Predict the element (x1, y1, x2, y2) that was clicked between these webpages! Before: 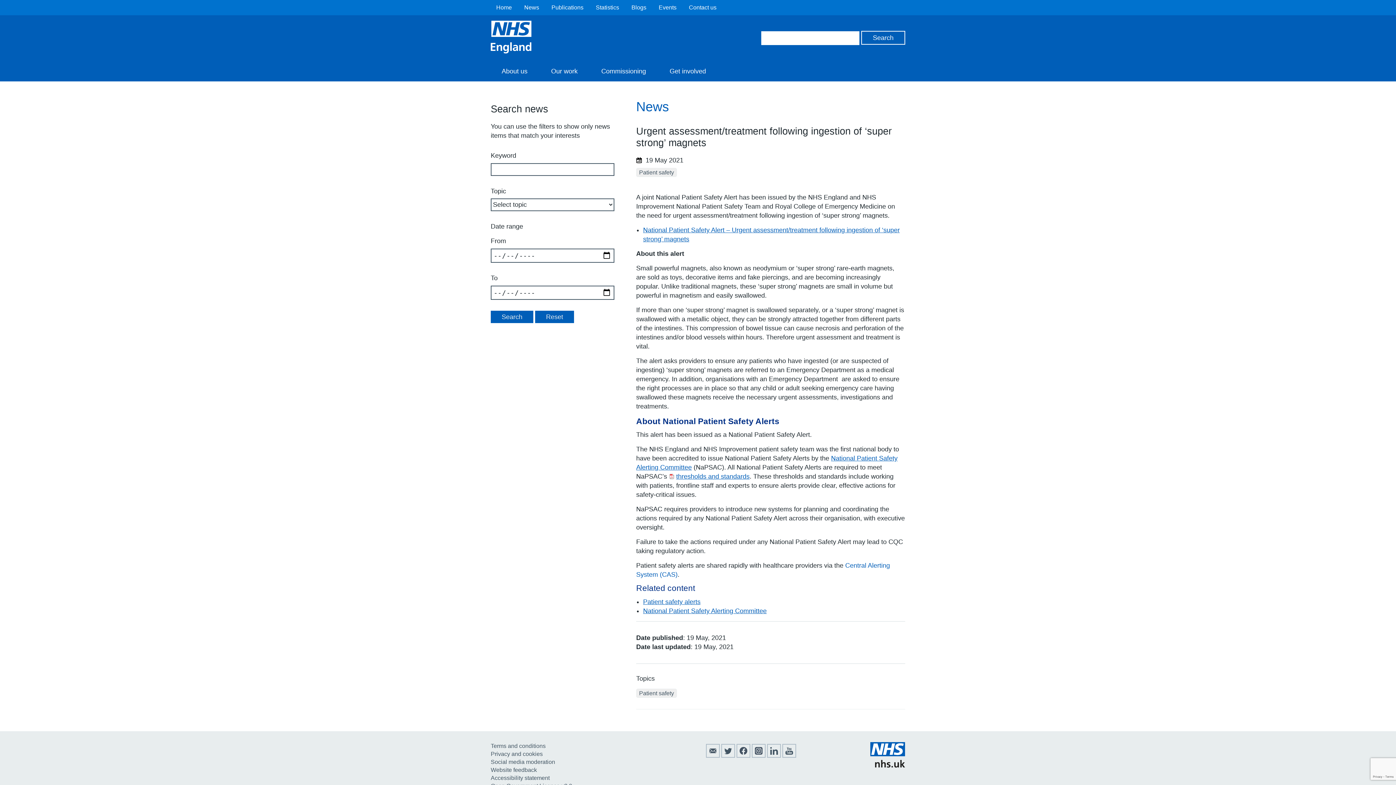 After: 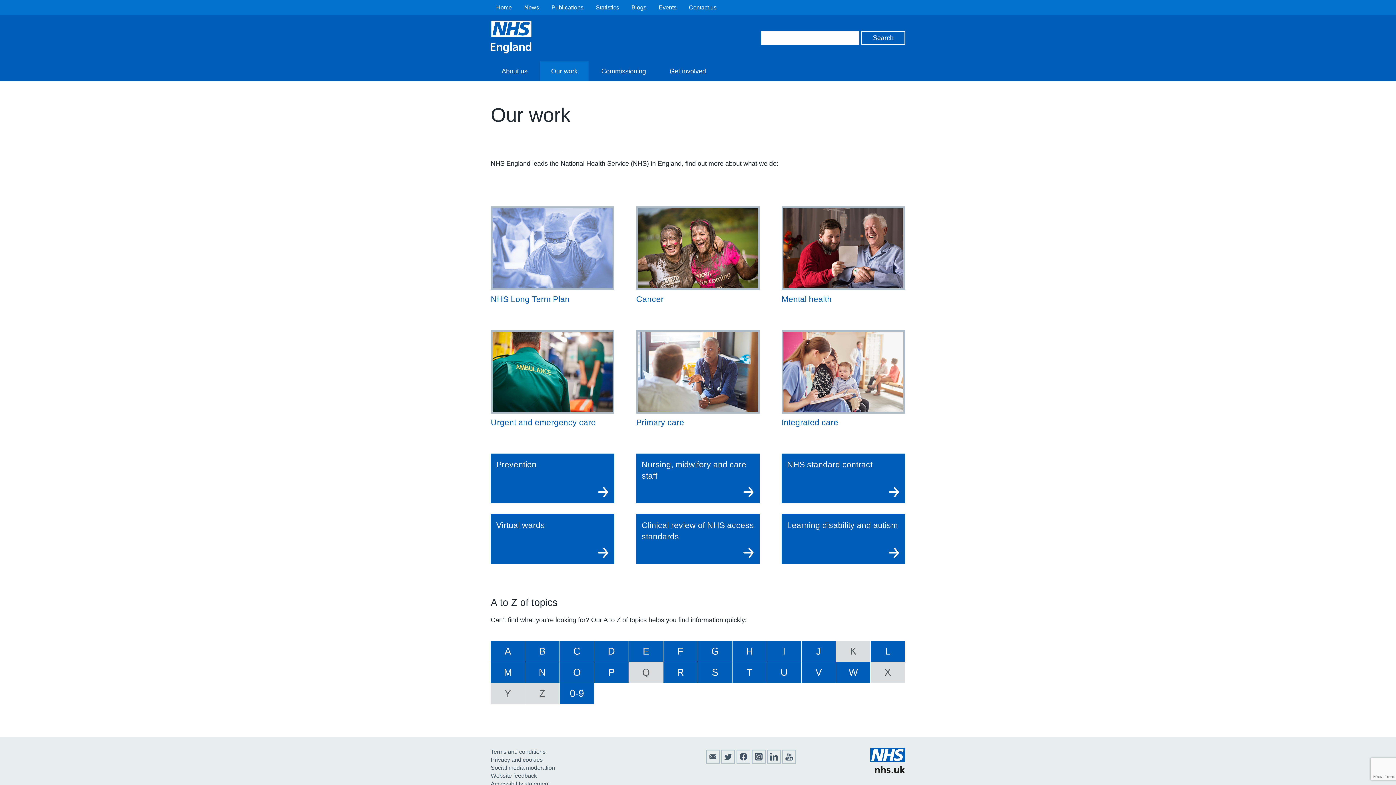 Action: label: Our work bbox: (540, 61, 588, 81)